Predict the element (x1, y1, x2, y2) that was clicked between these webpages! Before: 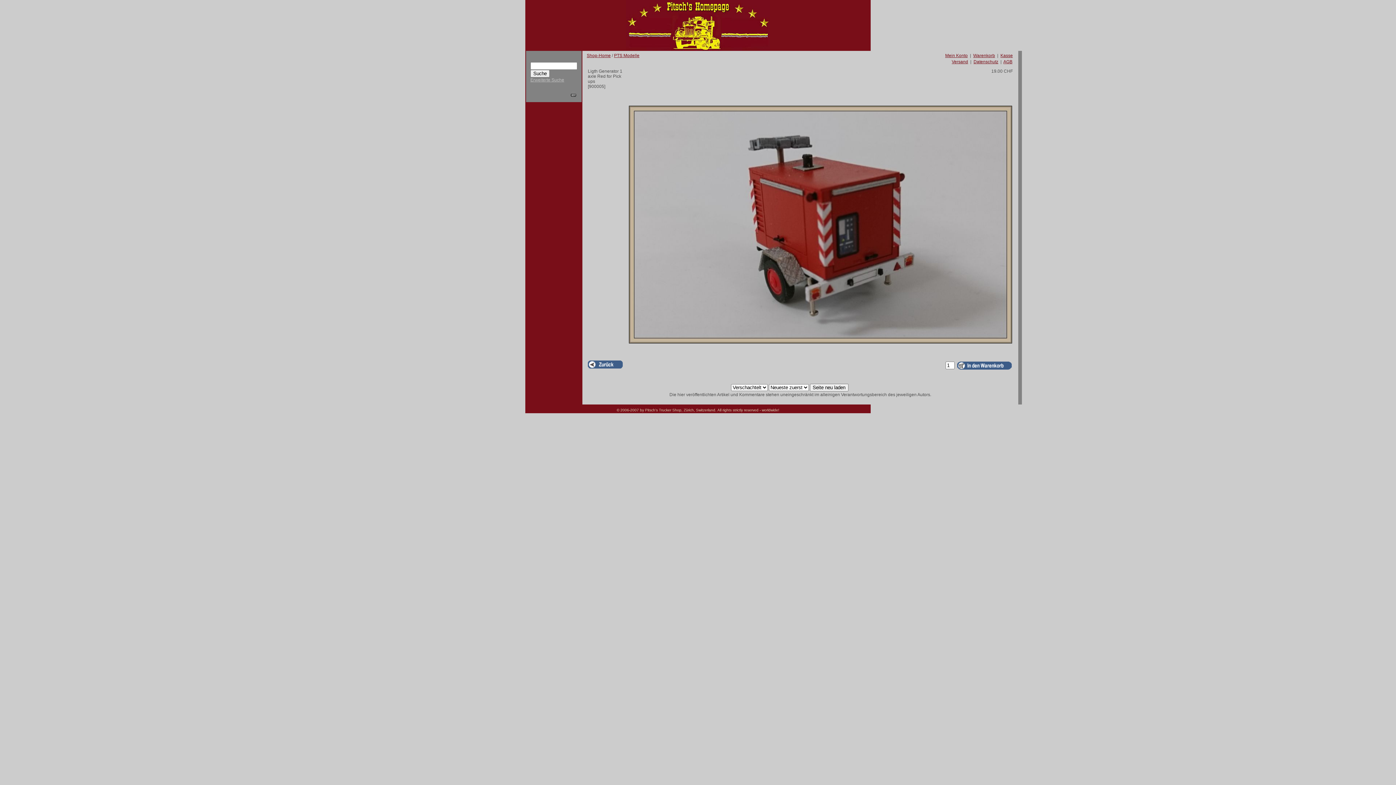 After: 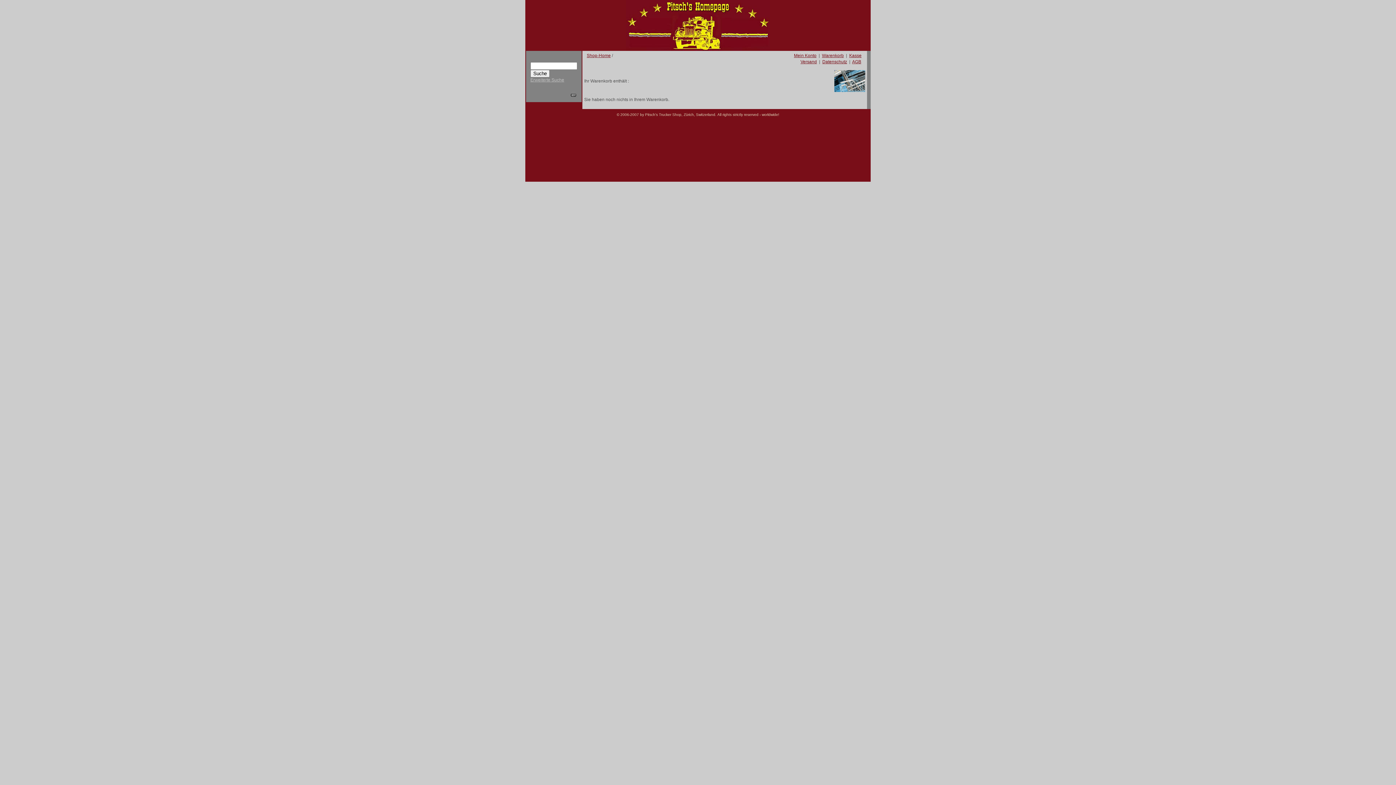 Action: bbox: (1000, 53, 1013, 58) label: Kasse